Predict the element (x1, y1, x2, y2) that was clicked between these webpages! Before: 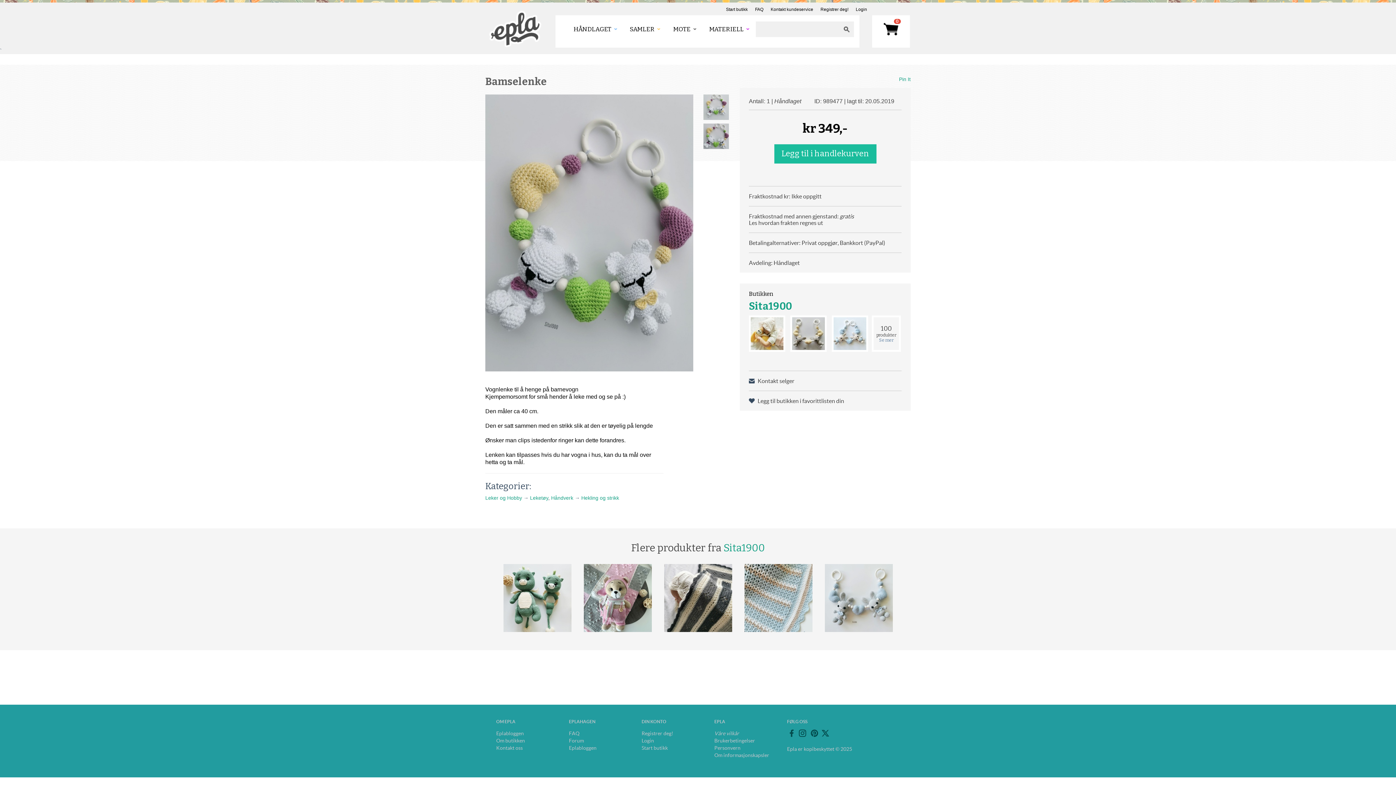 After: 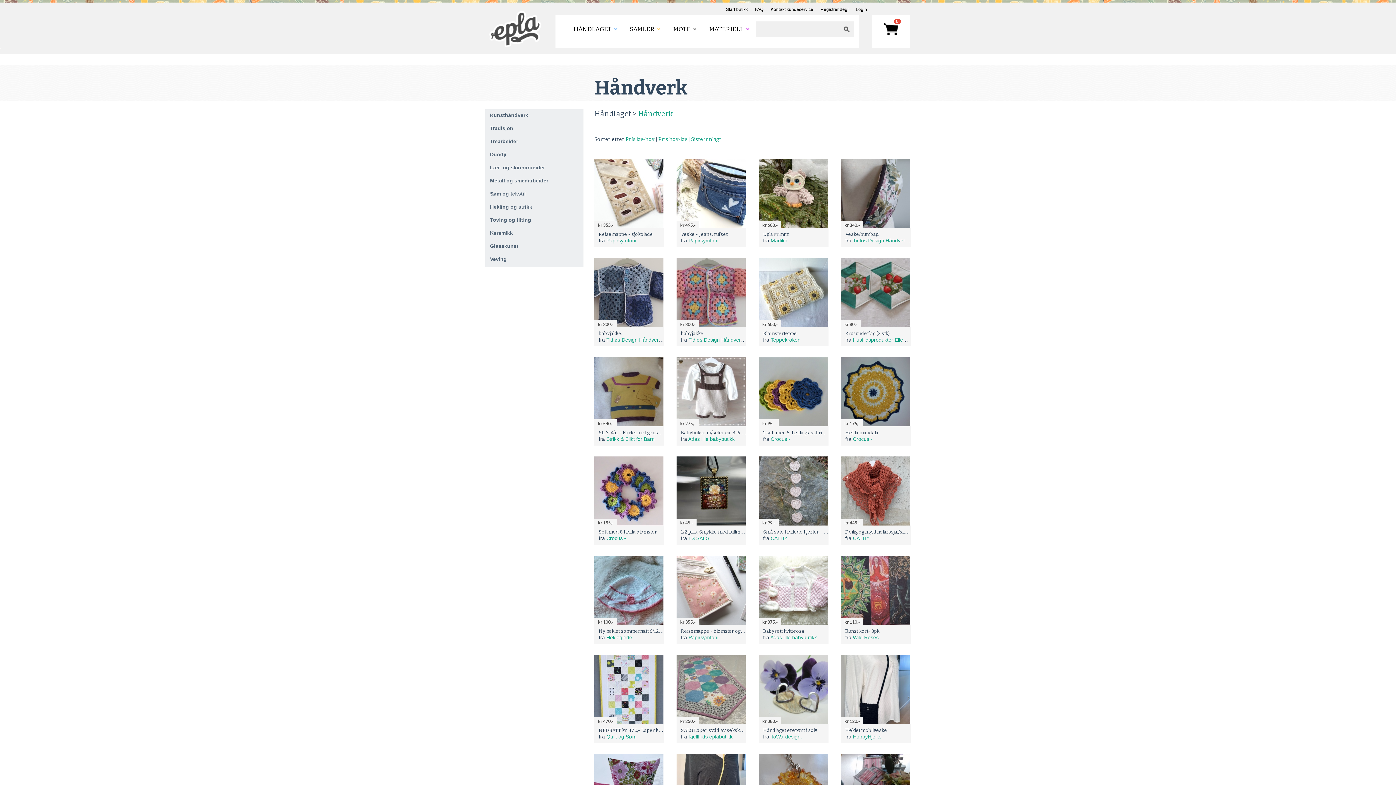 Action: bbox: (551, 495, 573, 501) label: Håndverk